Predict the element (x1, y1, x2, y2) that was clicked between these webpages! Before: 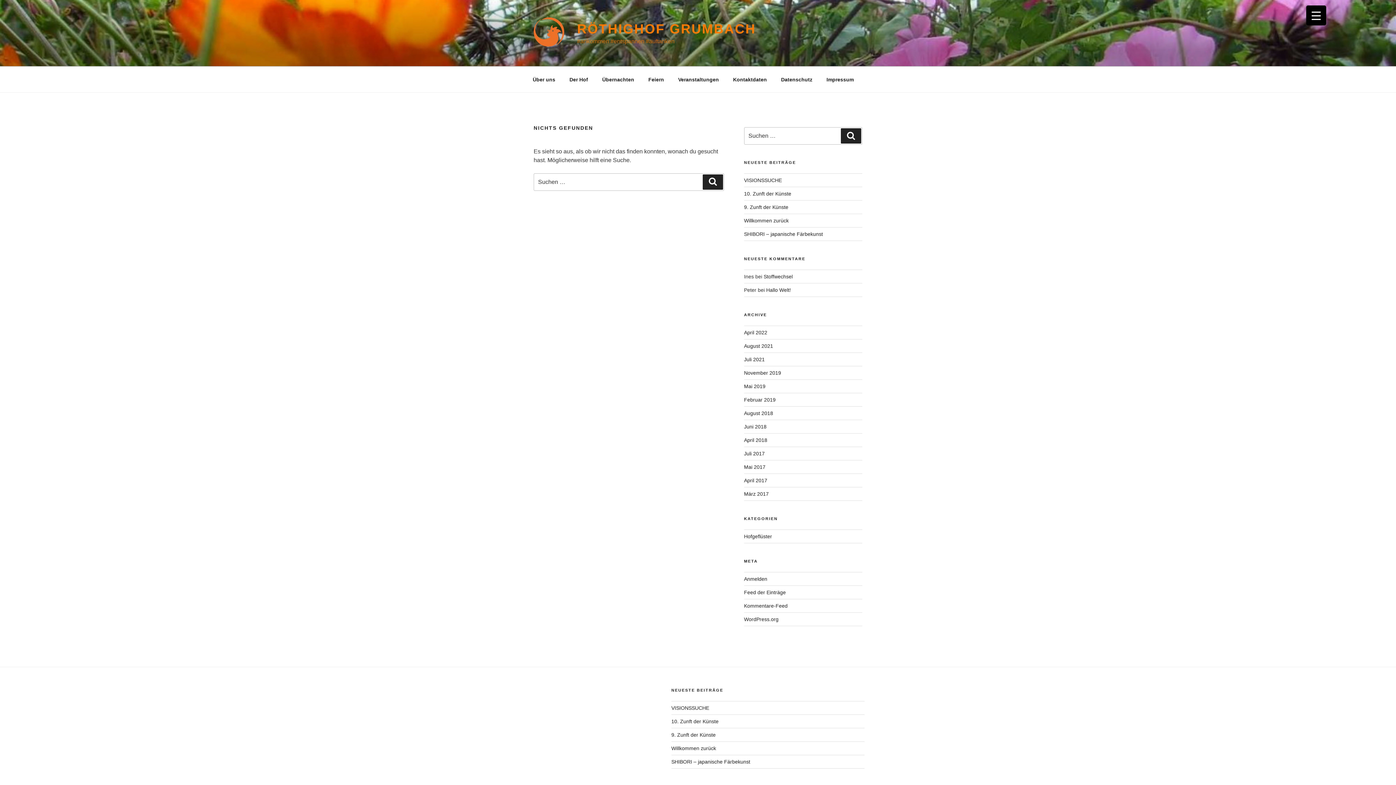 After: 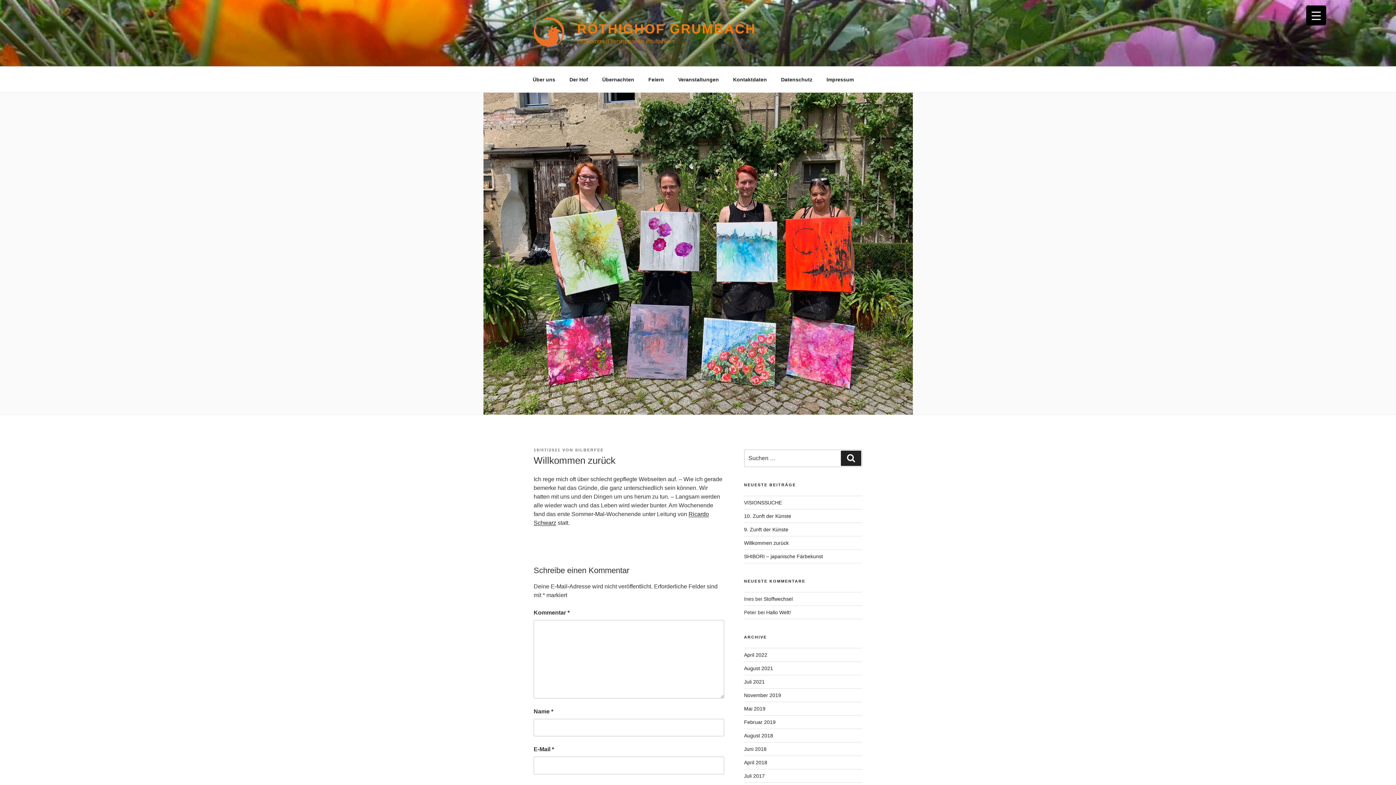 Action: label: Willkommen zurück bbox: (671, 745, 716, 751)